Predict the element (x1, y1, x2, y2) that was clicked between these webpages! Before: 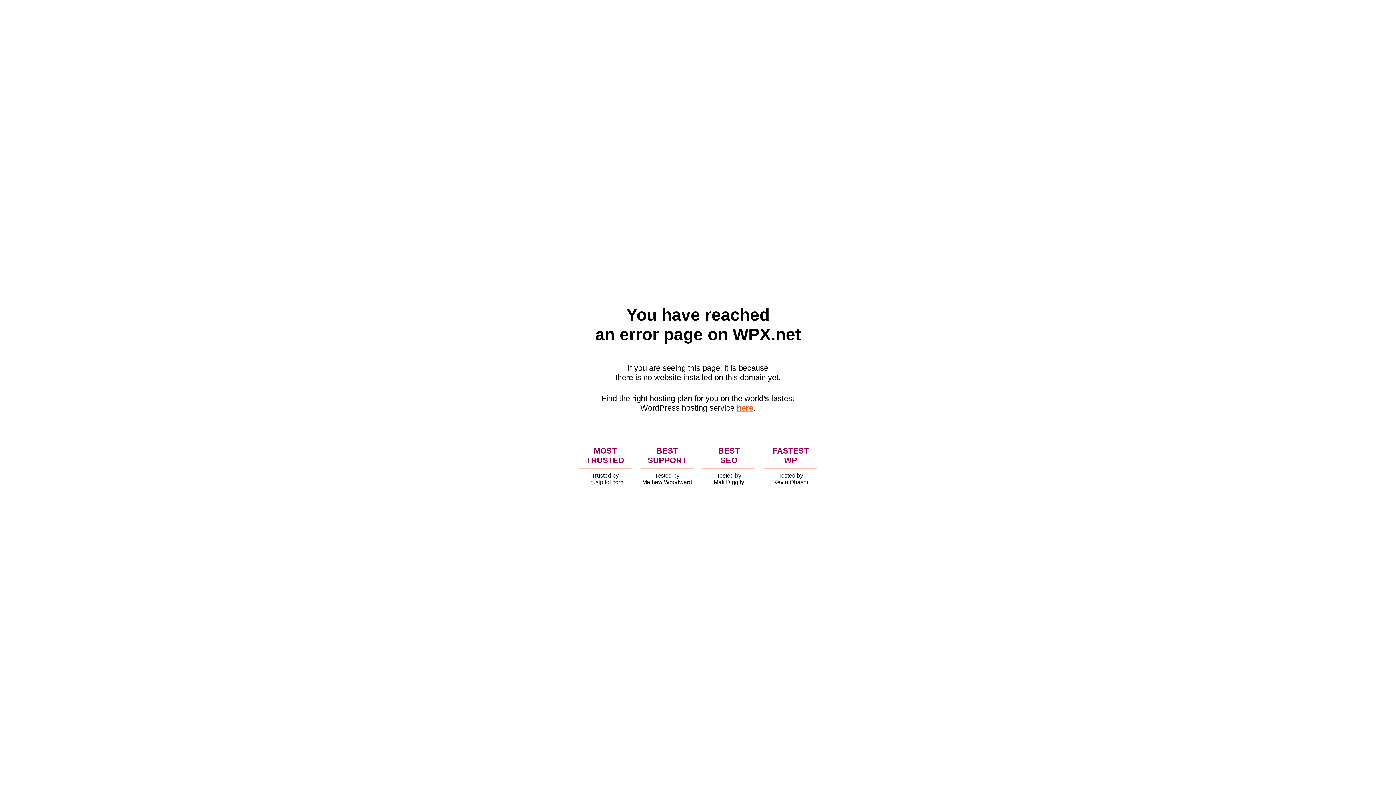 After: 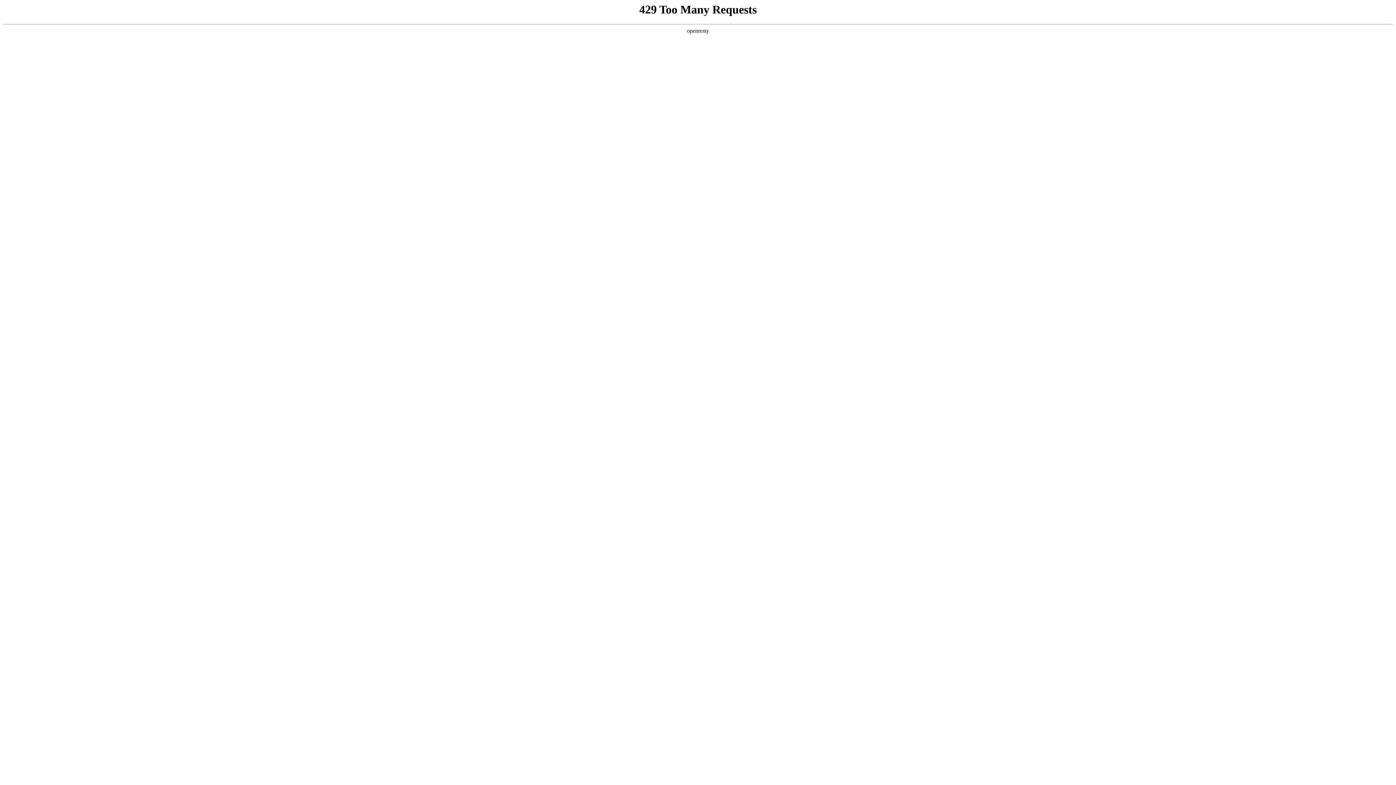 Action: label: here bbox: (736, 403, 753, 412)